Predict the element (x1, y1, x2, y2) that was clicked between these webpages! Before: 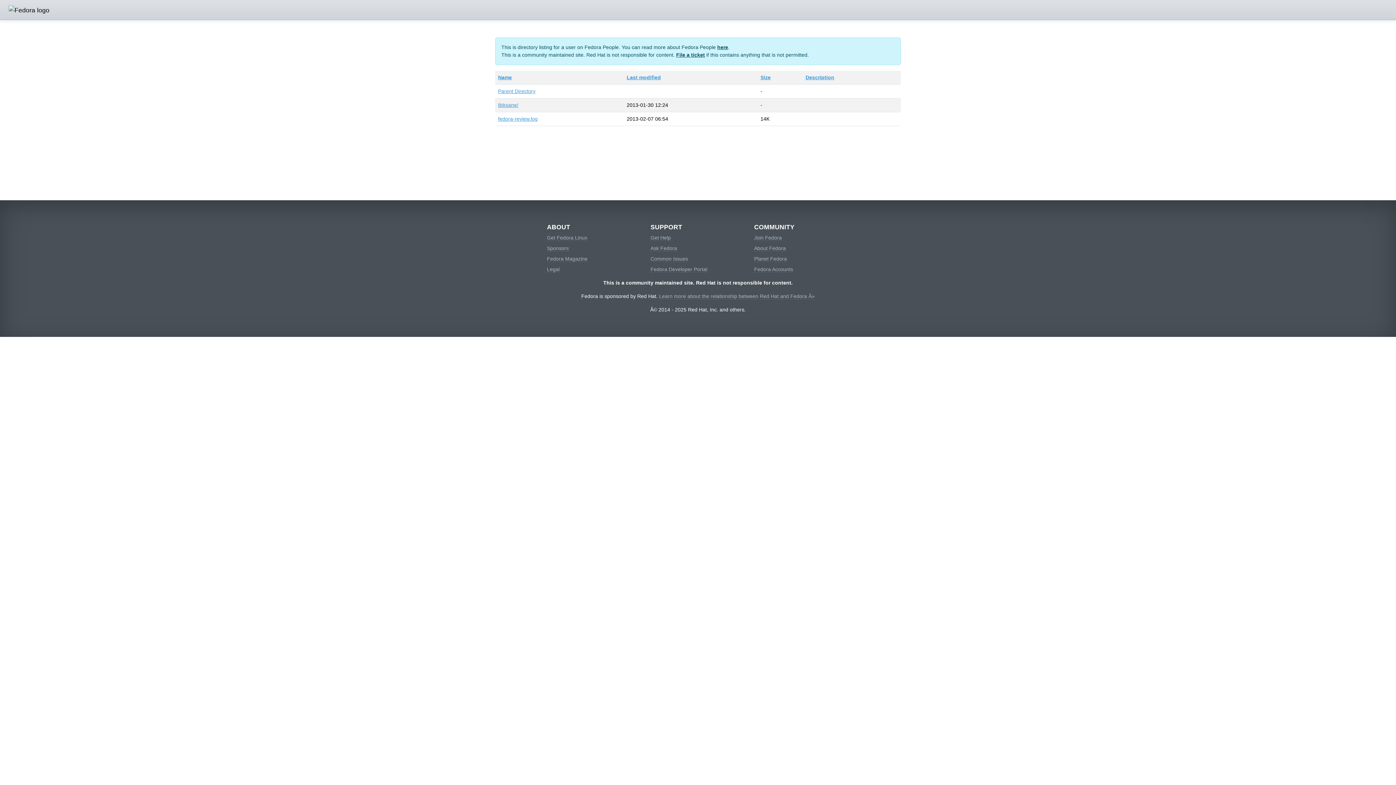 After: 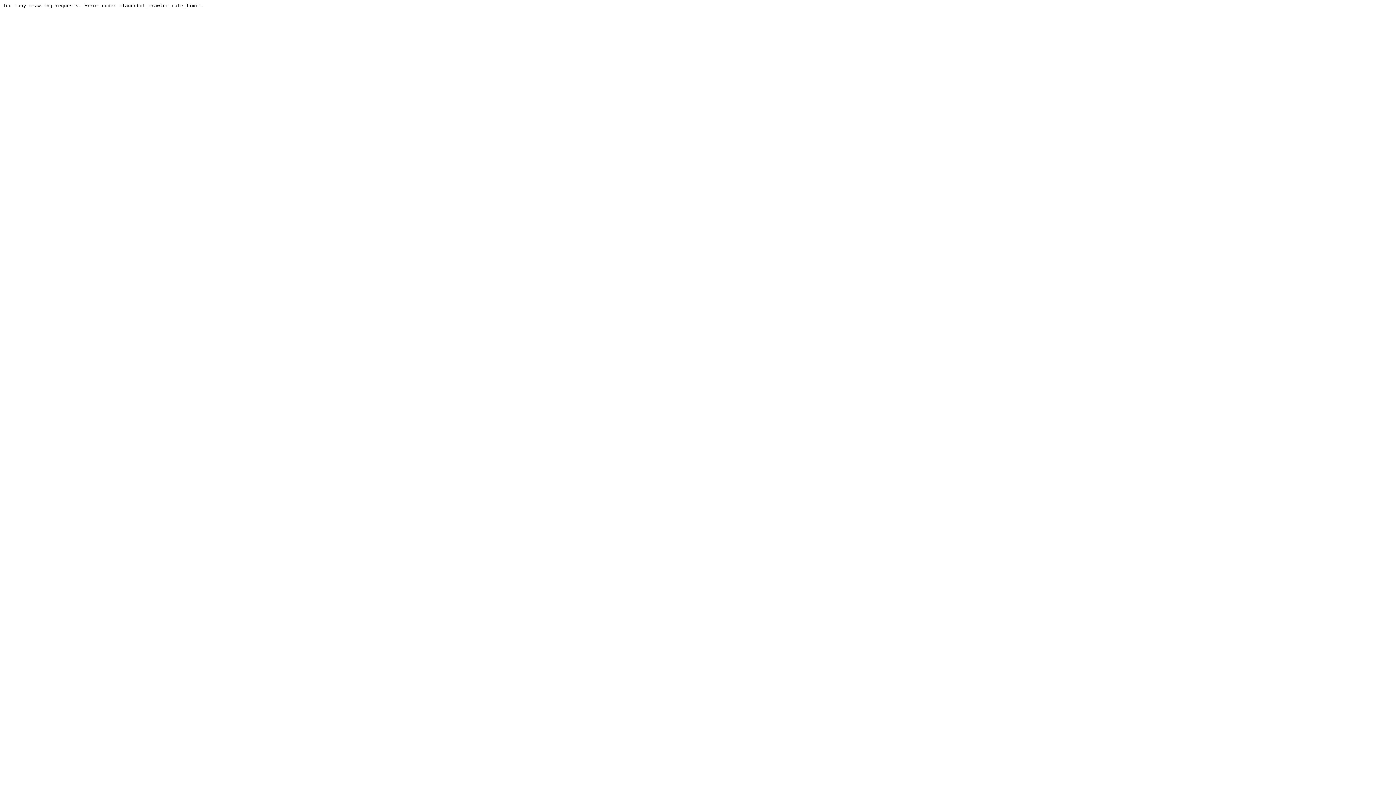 Action: label: Ask Fedora bbox: (650, 245, 677, 251)